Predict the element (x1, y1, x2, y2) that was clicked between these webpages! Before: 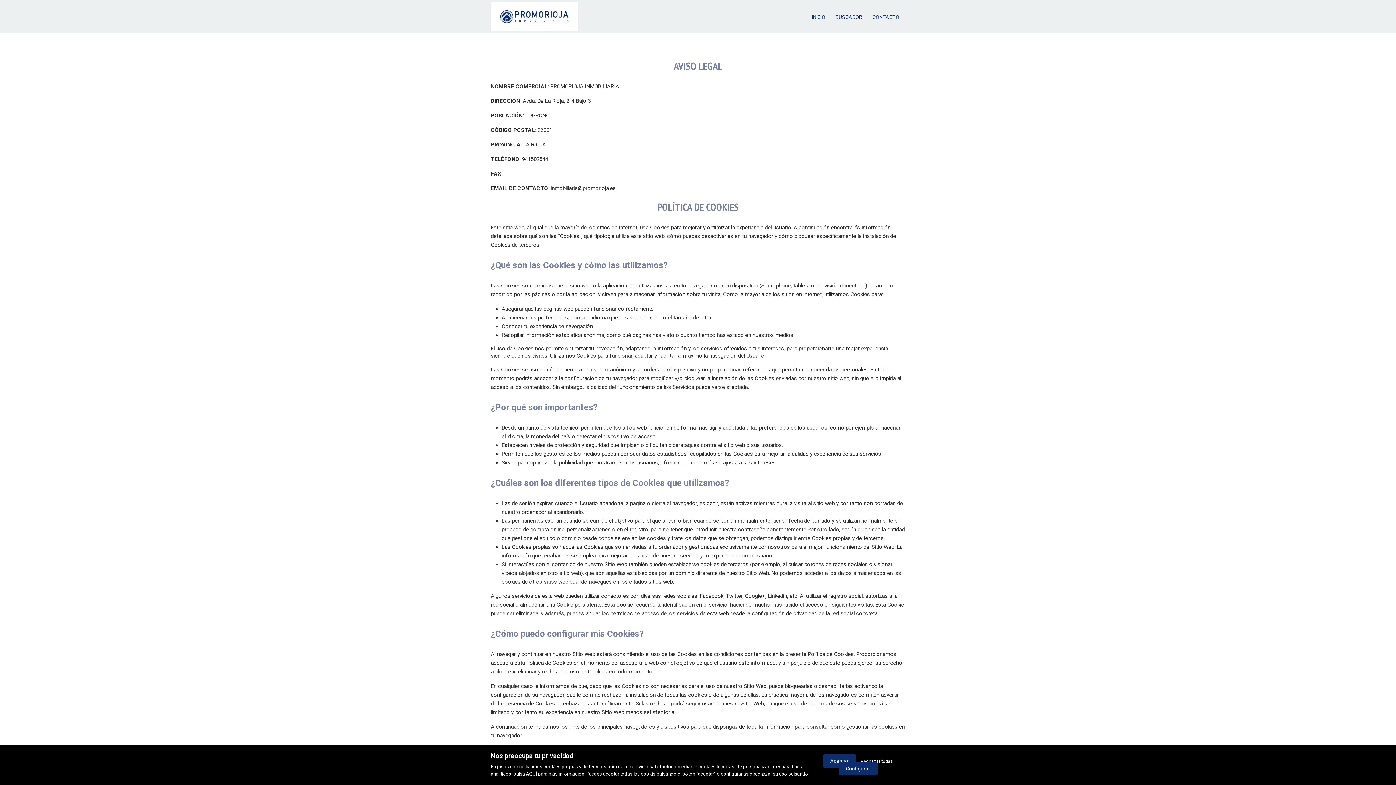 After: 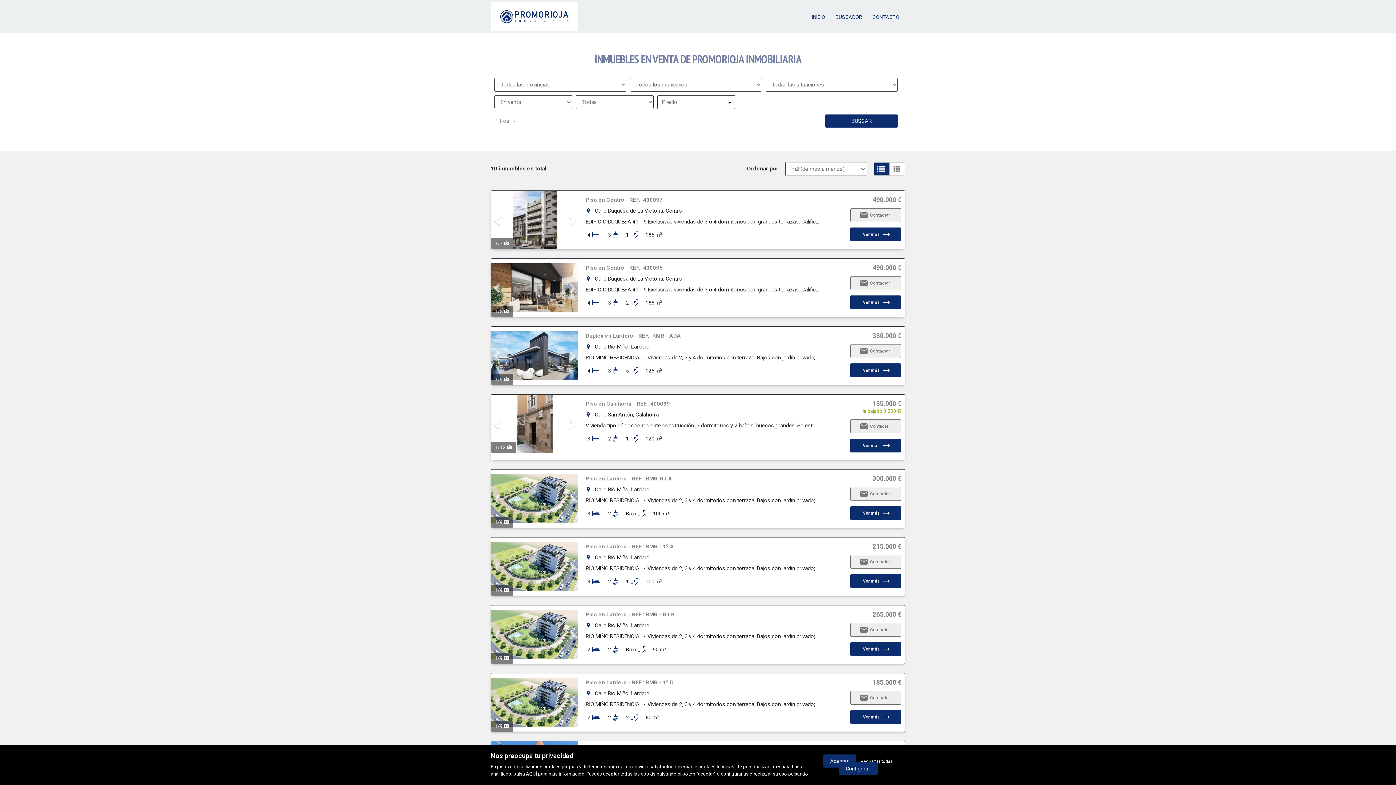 Action: label: BUSCADOR bbox: (832, 12, 866, 21)